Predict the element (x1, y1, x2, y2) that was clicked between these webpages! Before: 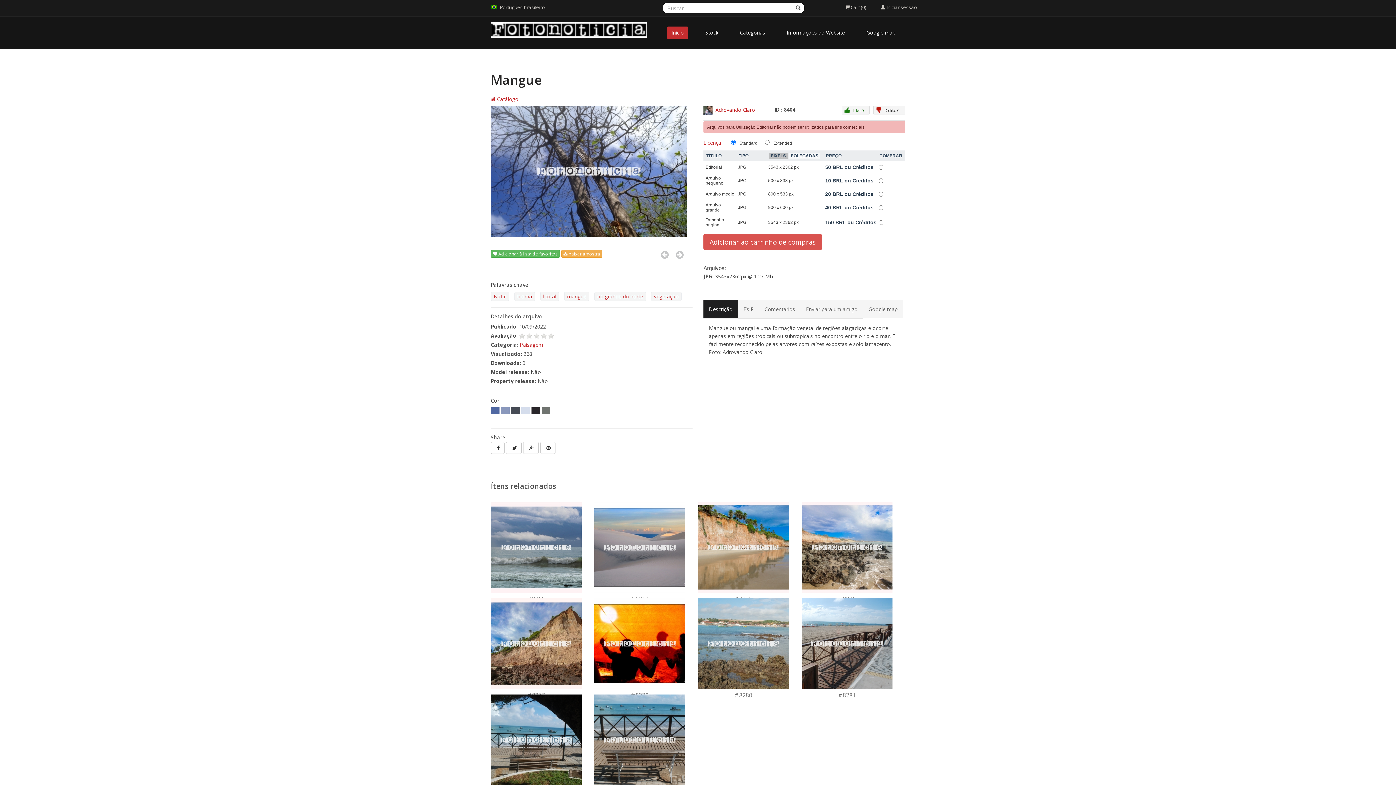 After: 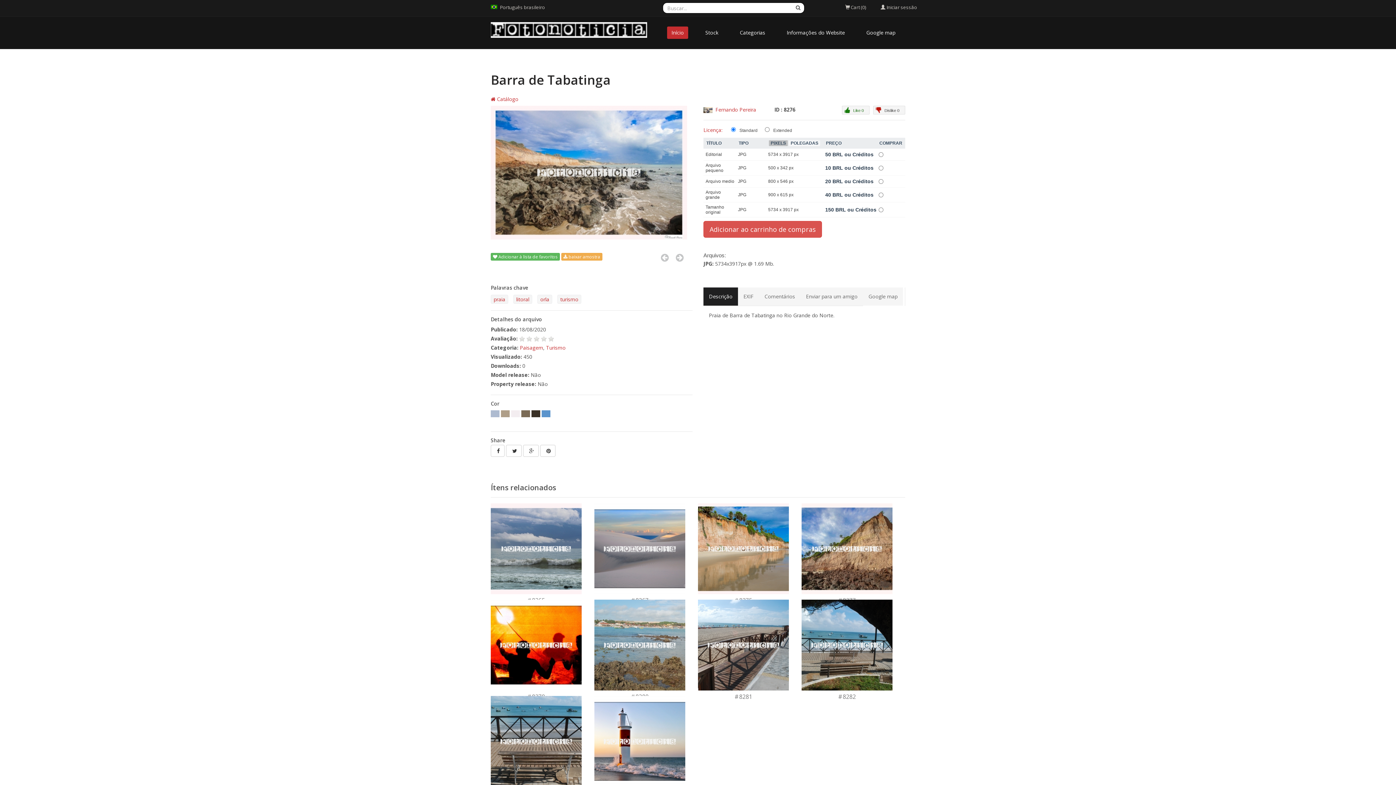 Action: label: #8276 bbox: (801, 543, 892, 603)